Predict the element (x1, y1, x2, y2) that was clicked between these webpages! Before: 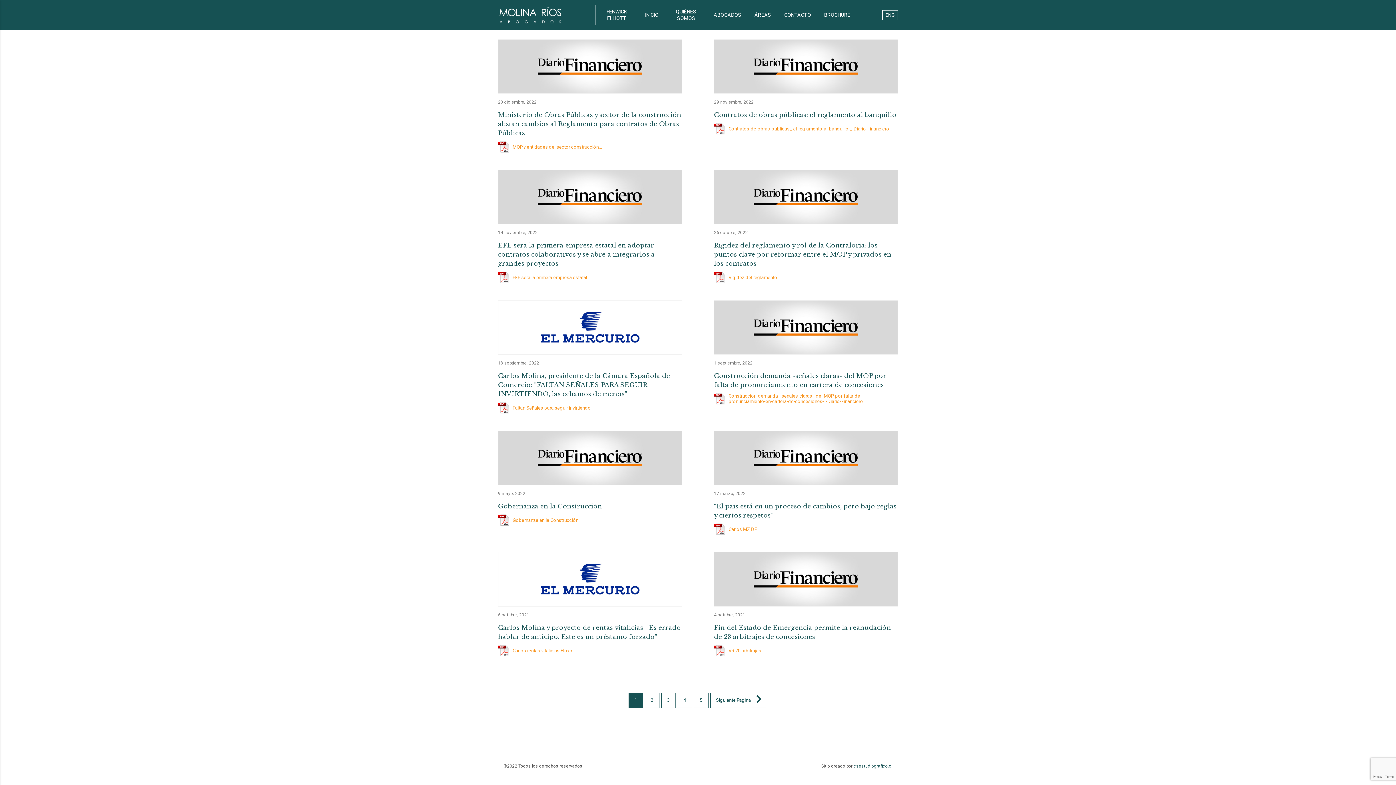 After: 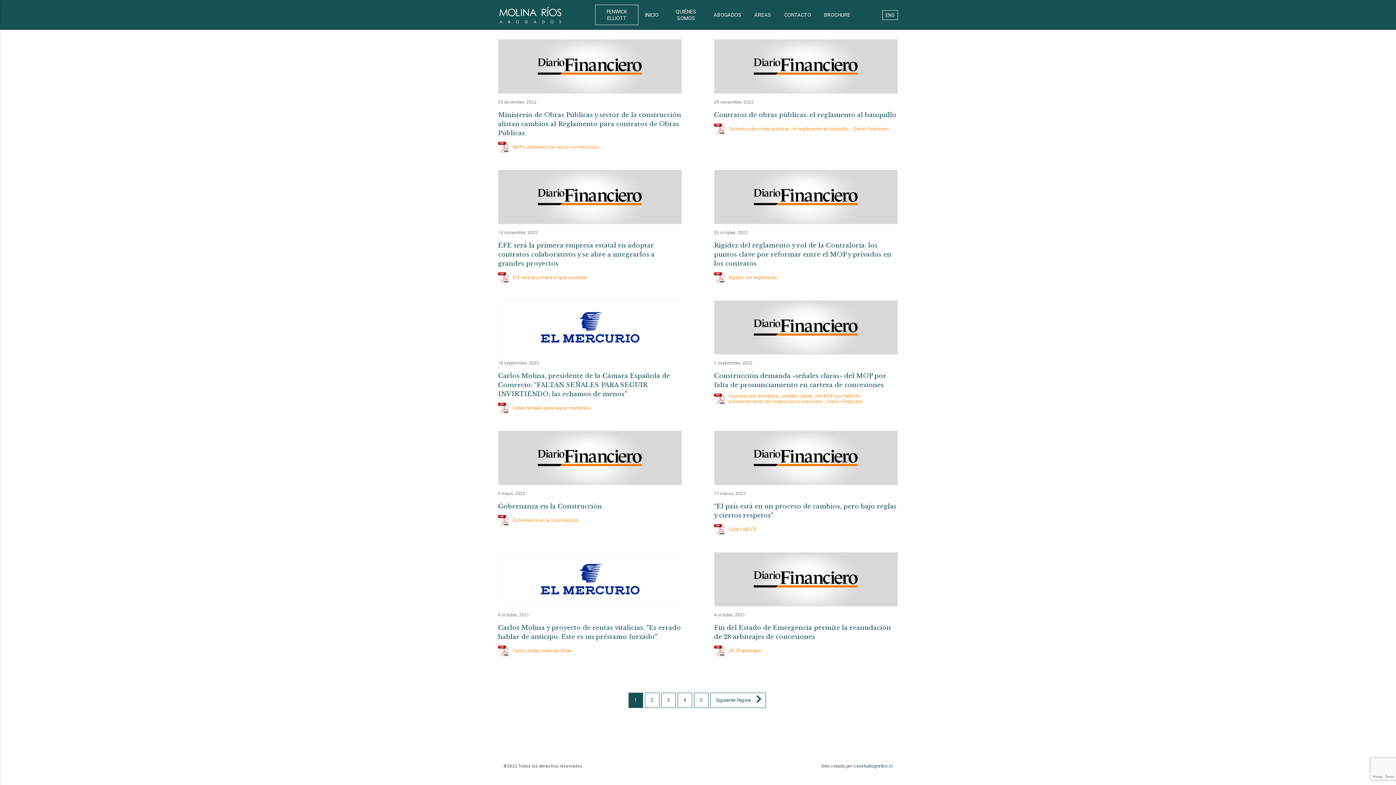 Action: bbox: (714, 643, 898, 658) label: VR 70 arbitrajes